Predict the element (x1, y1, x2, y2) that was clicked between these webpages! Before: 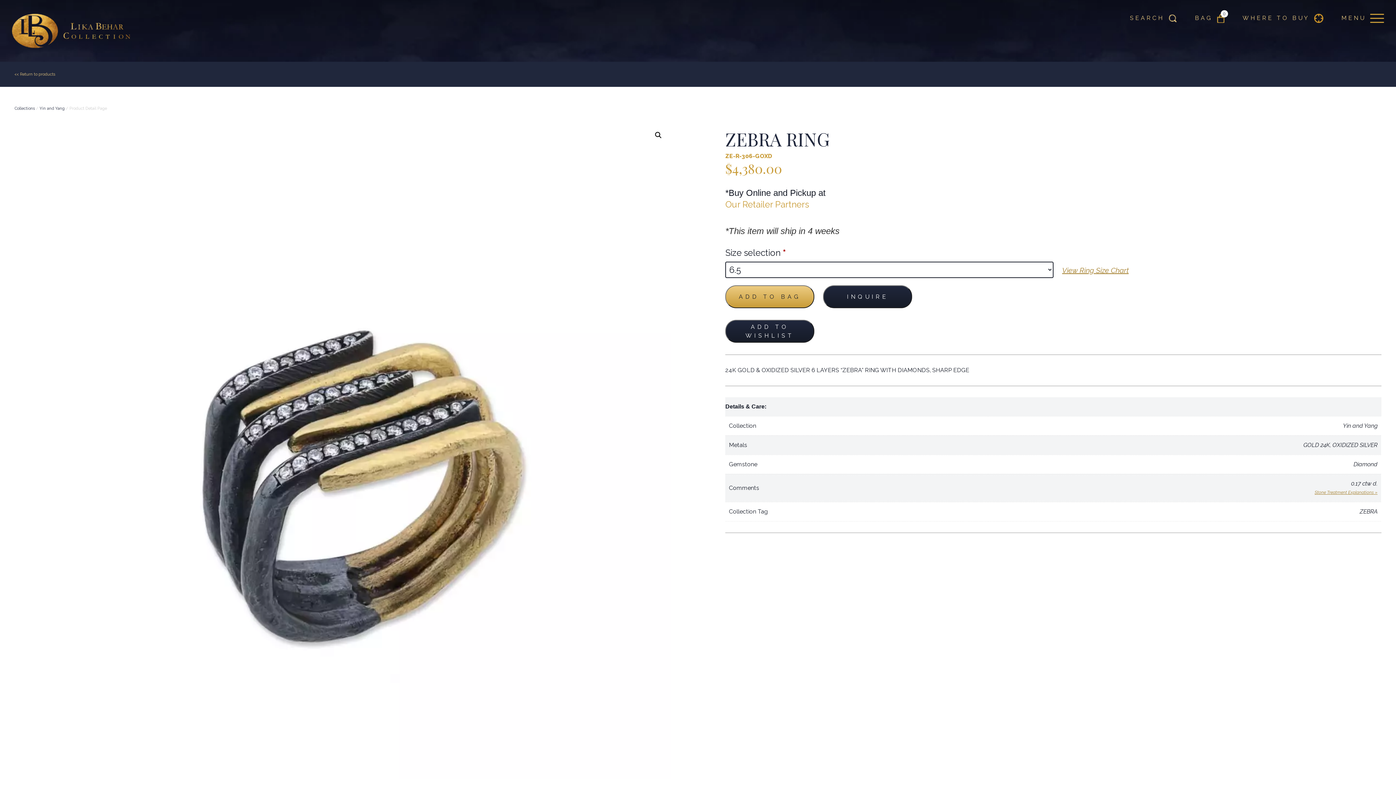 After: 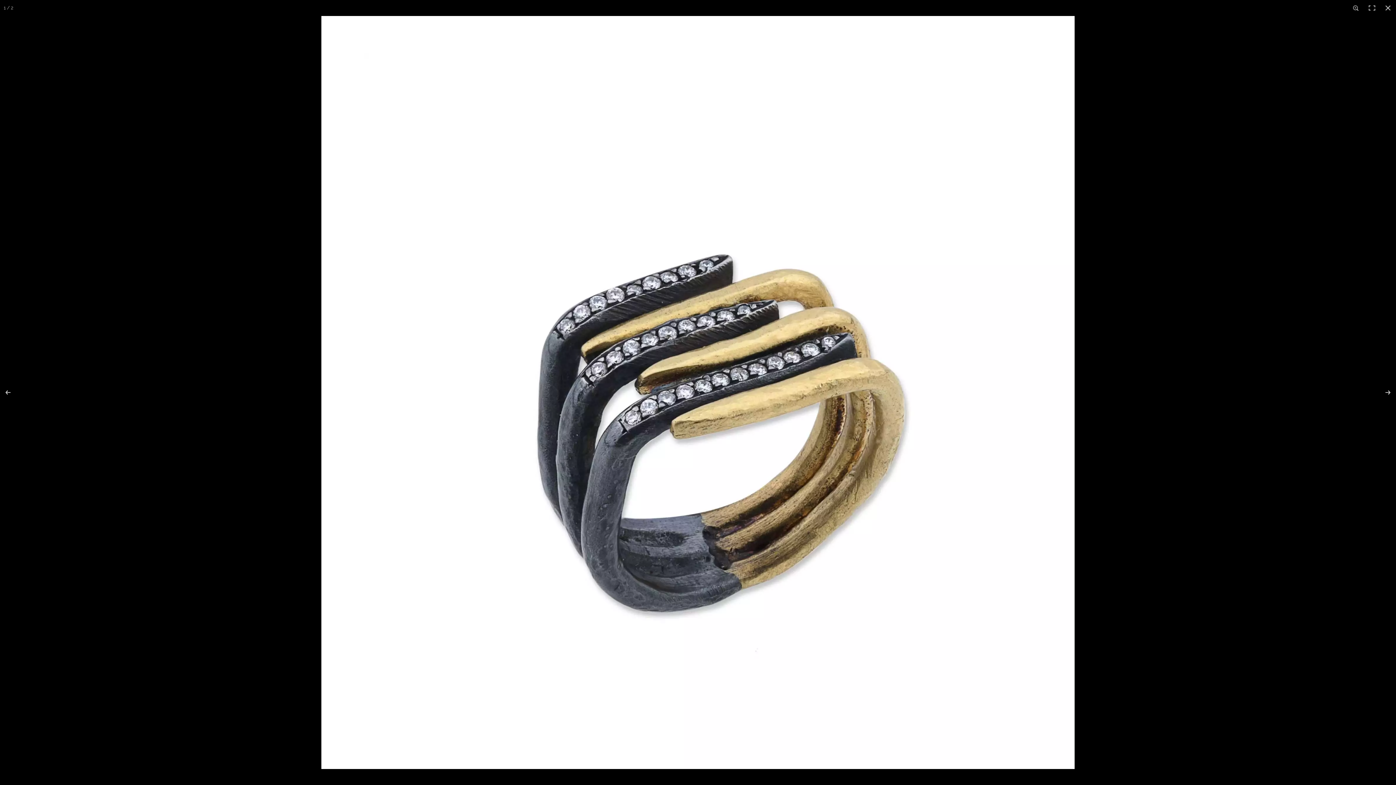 Action: label: View full-screen image gallery bbox: (651, 128, 665, 141)